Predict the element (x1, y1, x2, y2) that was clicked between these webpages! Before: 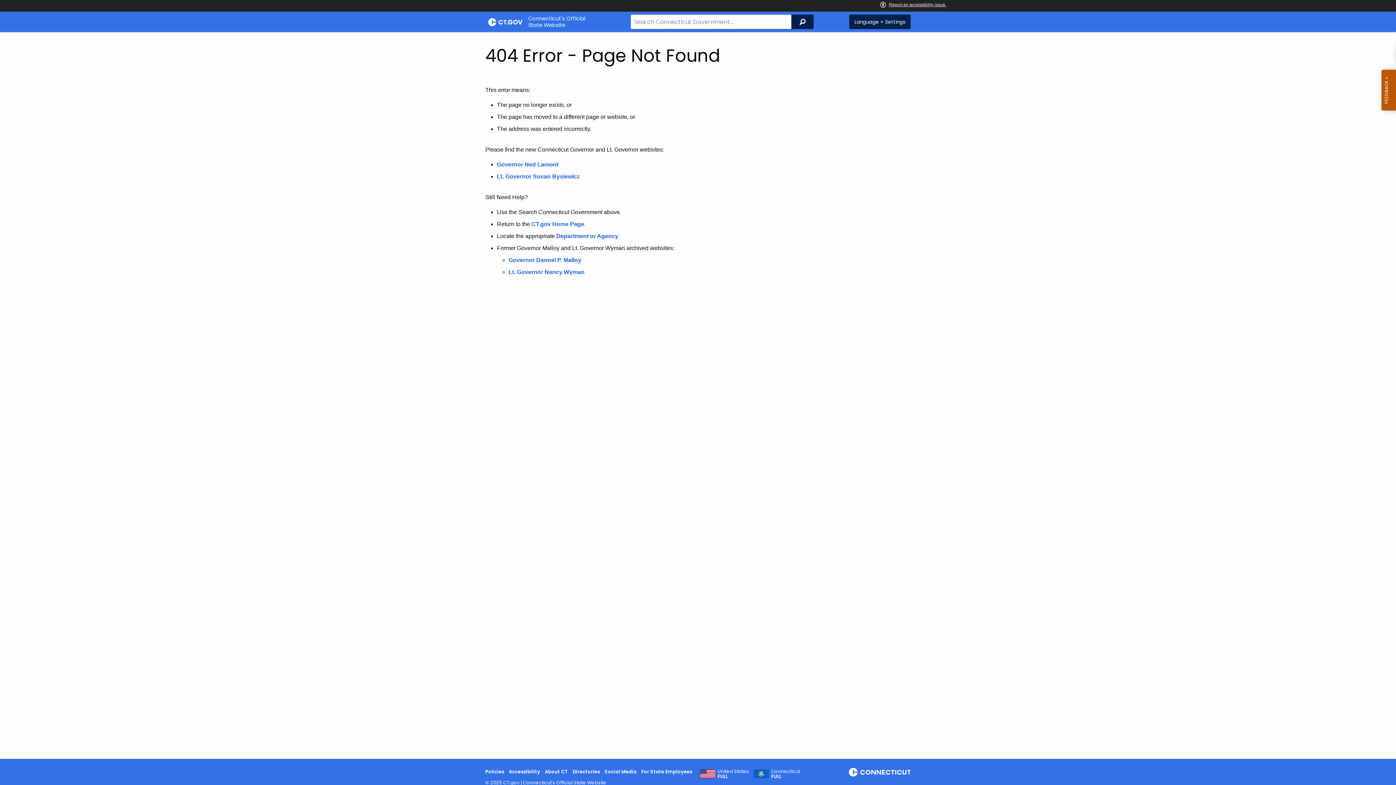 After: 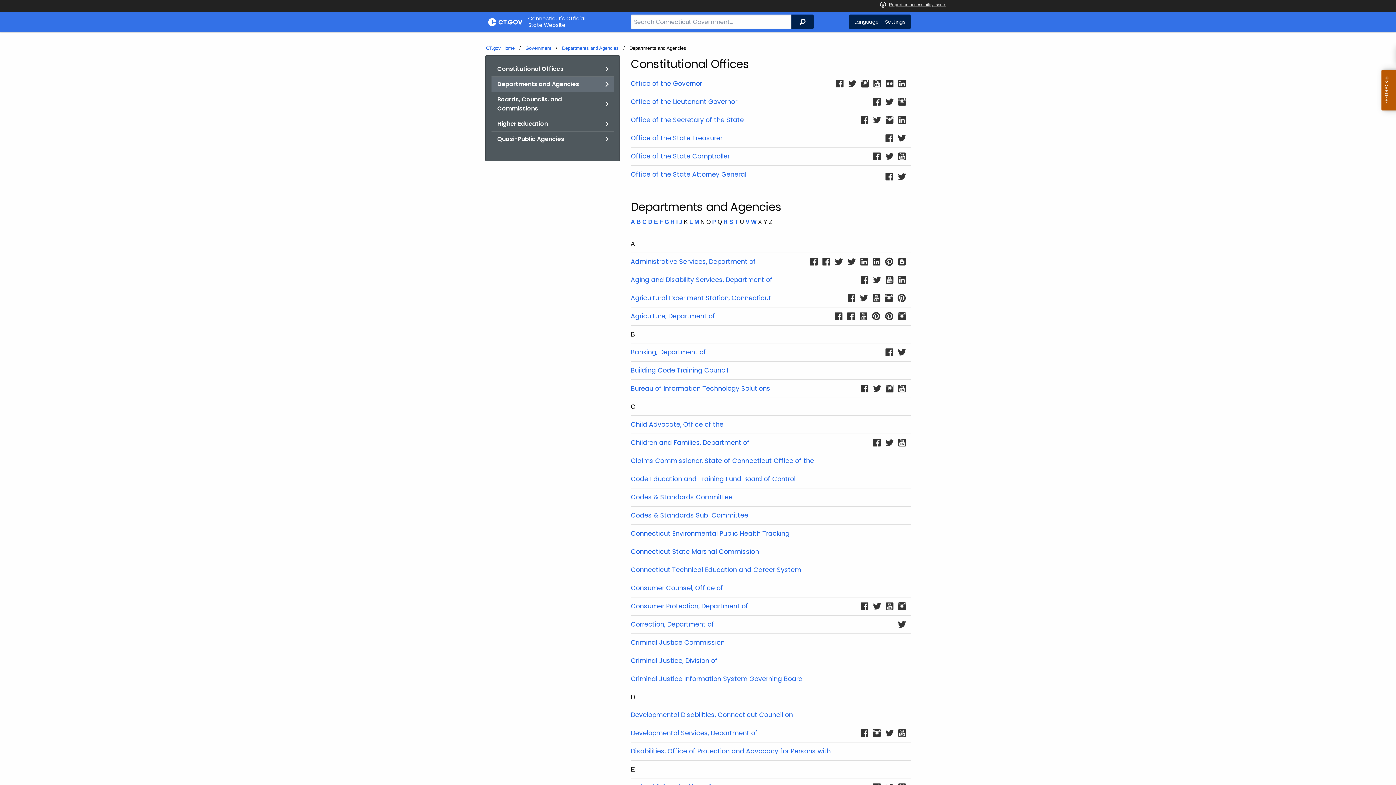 Action: bbox: (604, 768, 636, 775) label: Social Media